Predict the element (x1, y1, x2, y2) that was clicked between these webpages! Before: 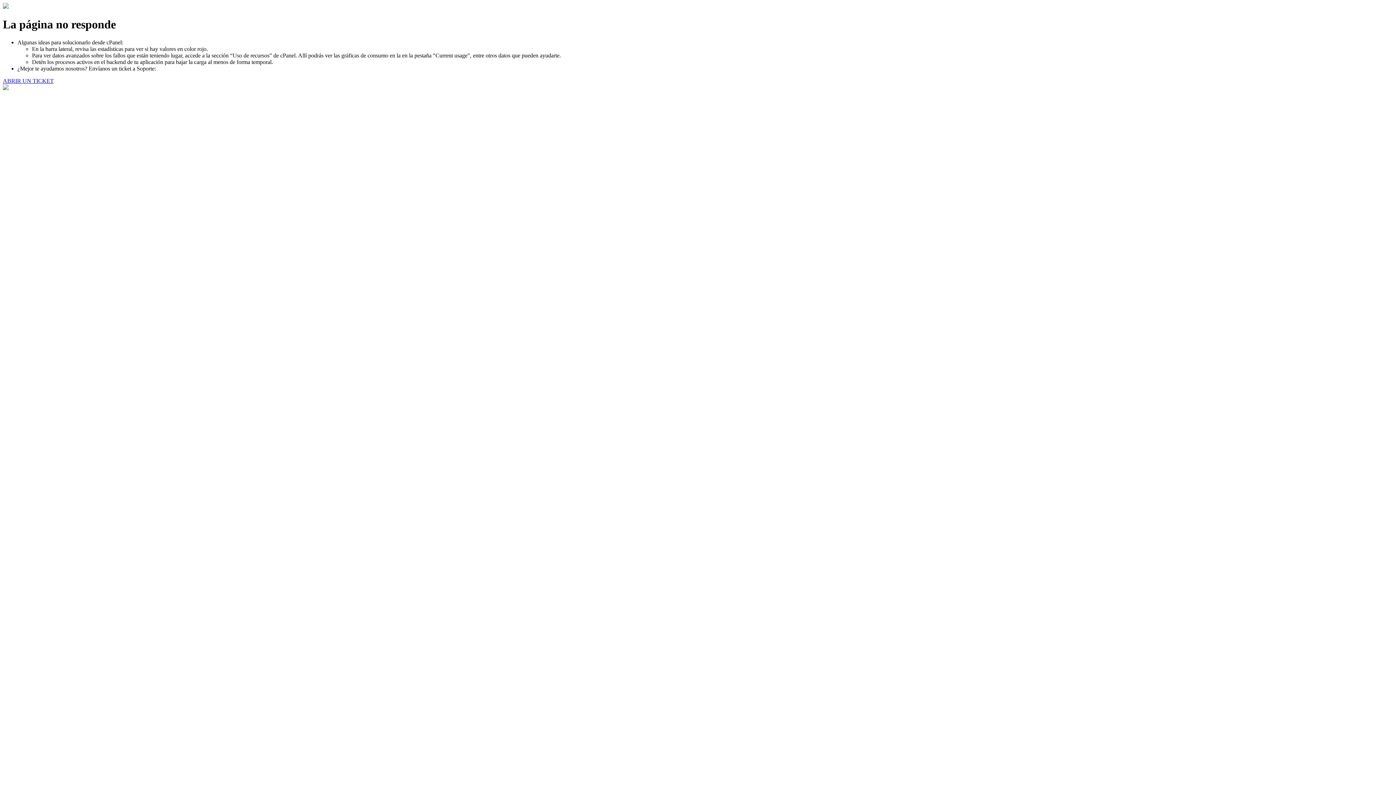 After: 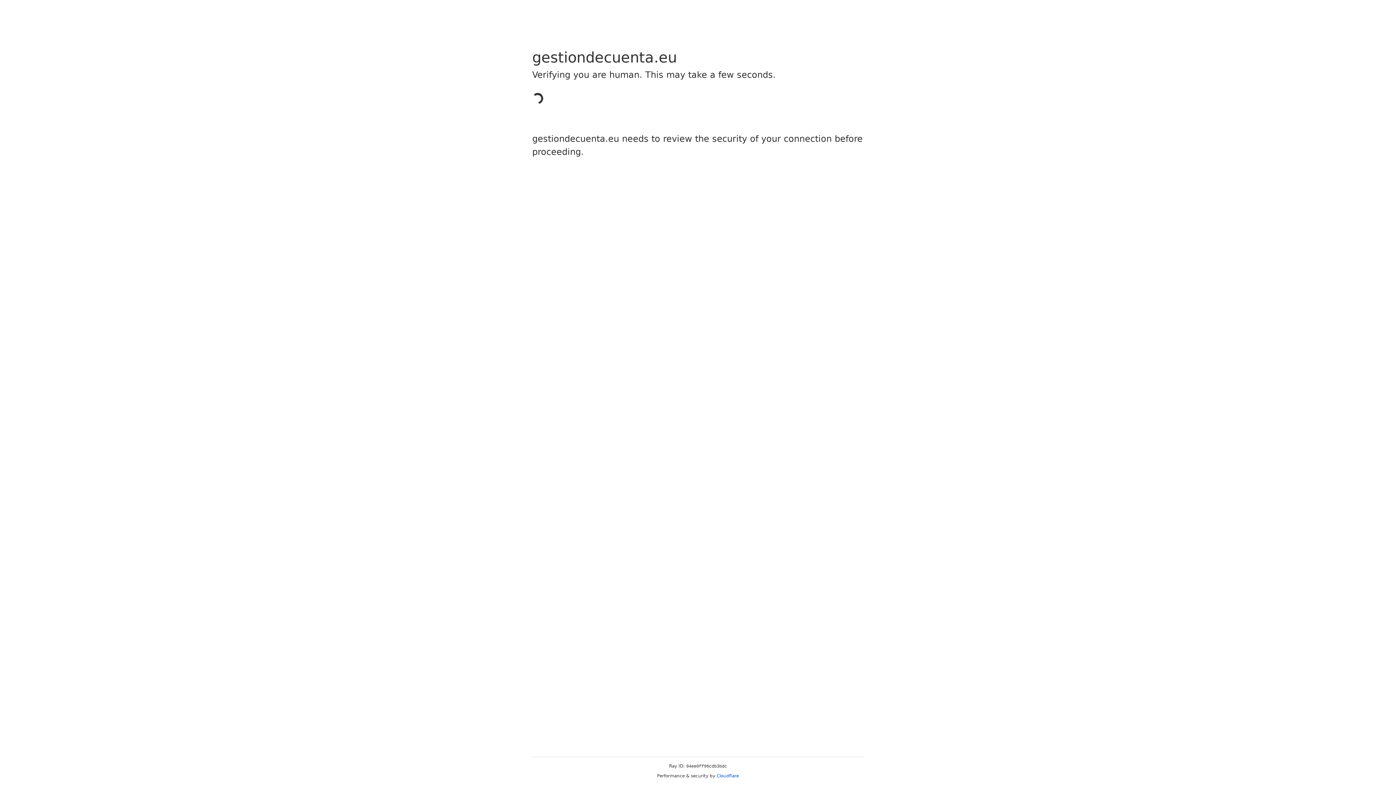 Action: bbox: (2, 77, 53, 83) label: ABRIR UN TICKET